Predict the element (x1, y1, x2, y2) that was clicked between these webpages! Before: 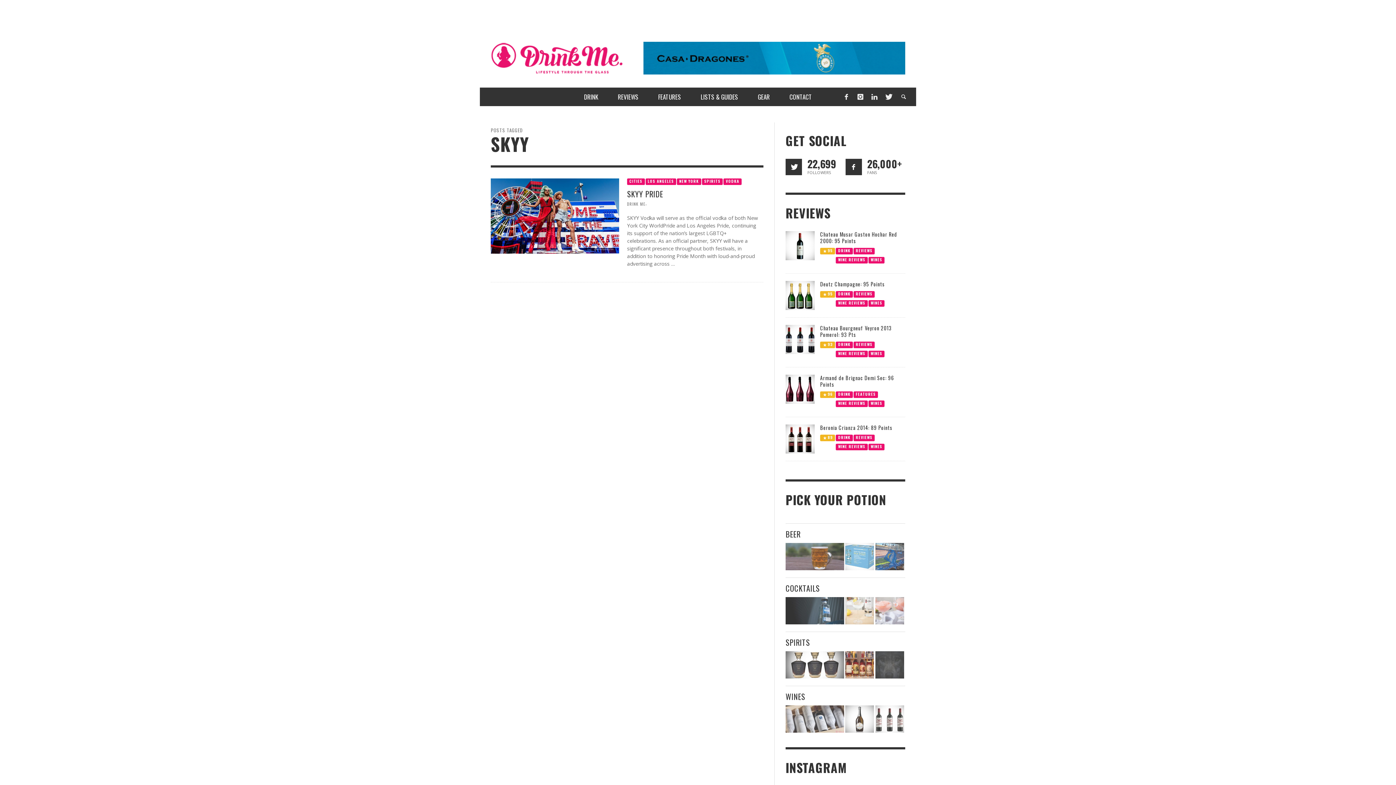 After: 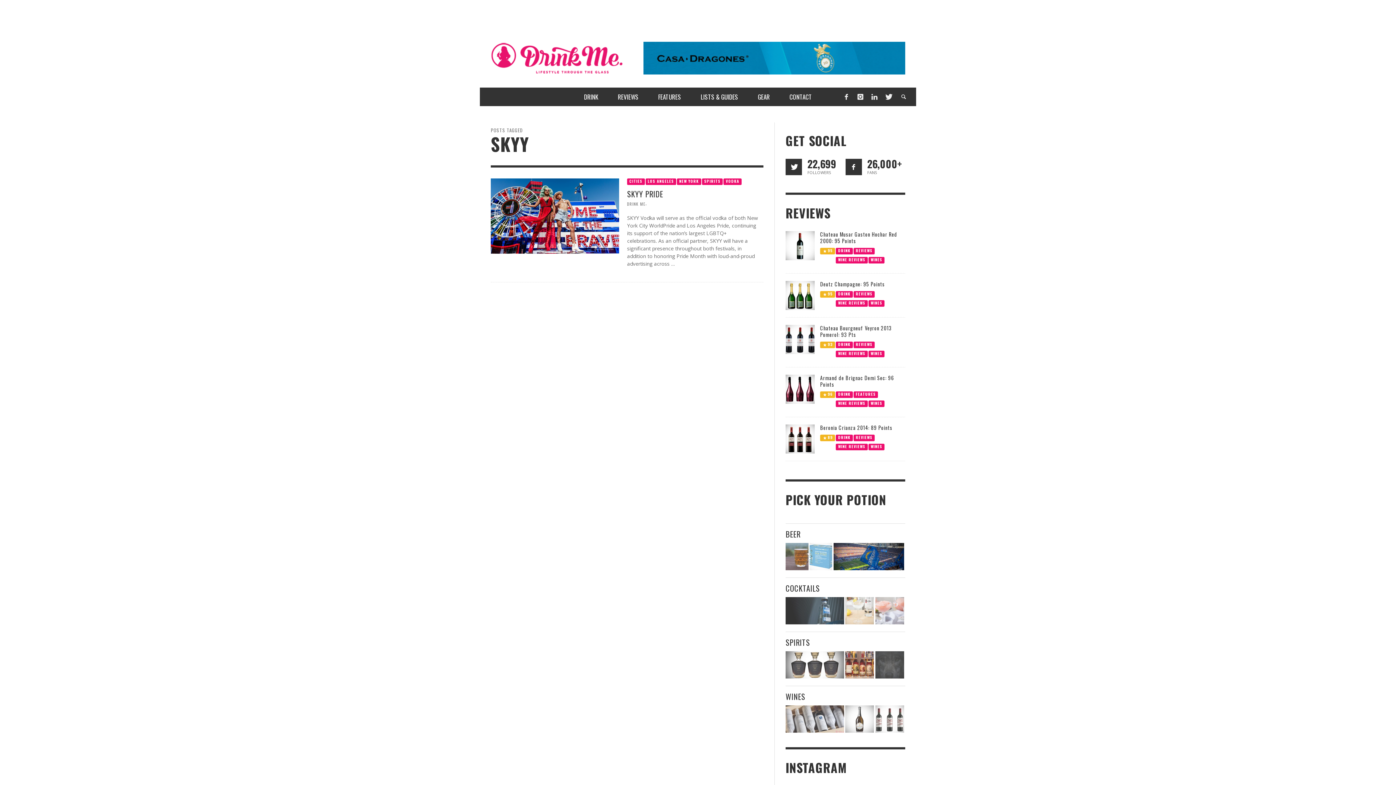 Action: bbox: (875, 543, 904, 570)